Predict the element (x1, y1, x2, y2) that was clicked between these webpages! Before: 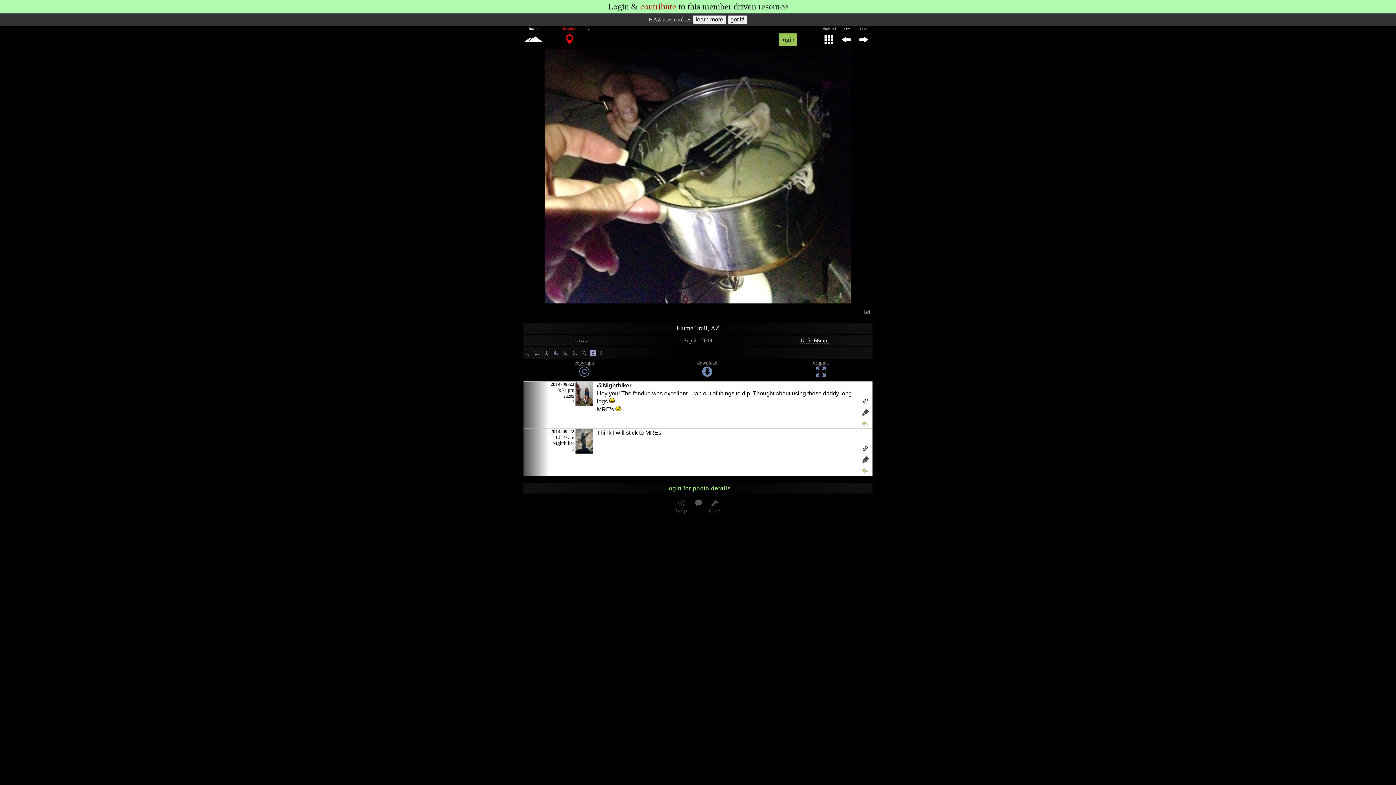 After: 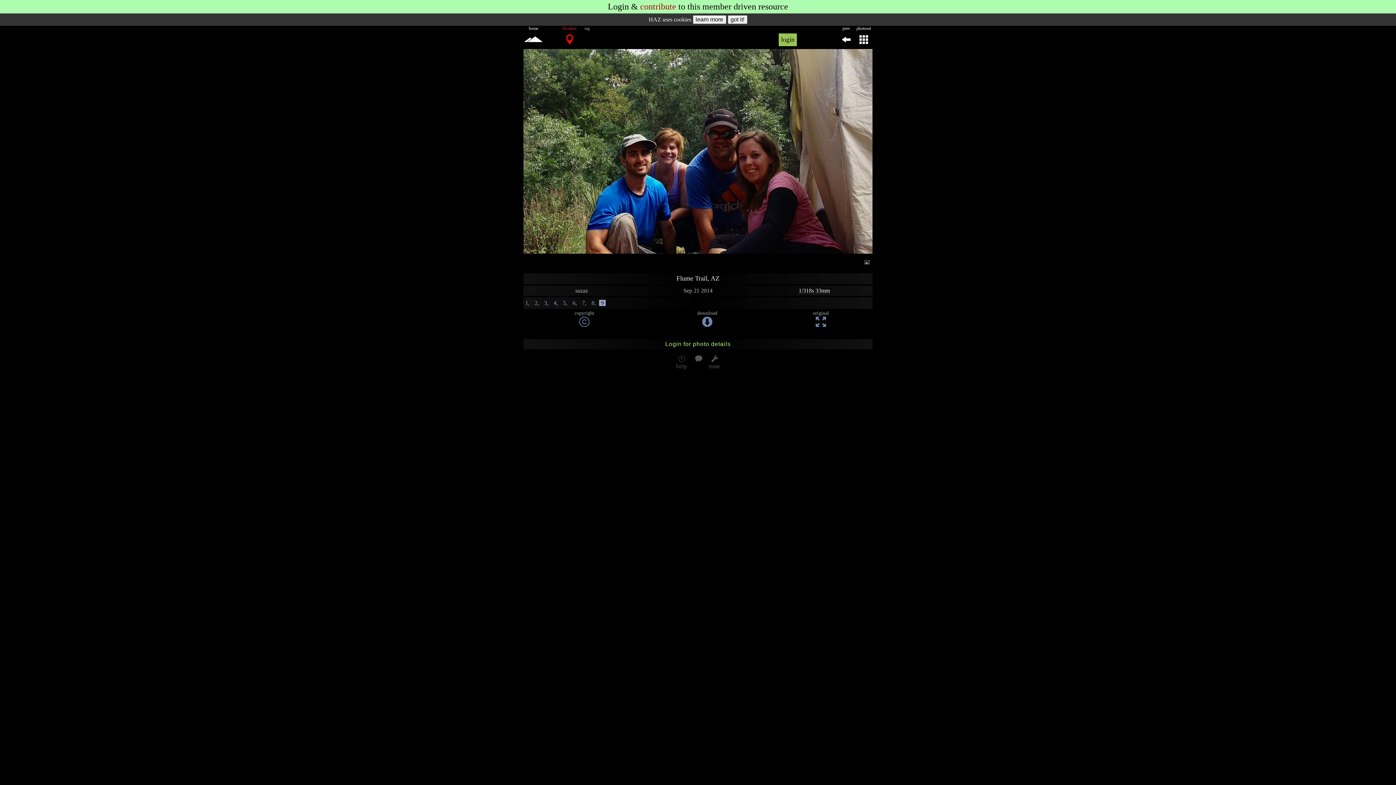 Action: label: tap right half of photo to view next photo bbox: (698, 49, 851, 303)